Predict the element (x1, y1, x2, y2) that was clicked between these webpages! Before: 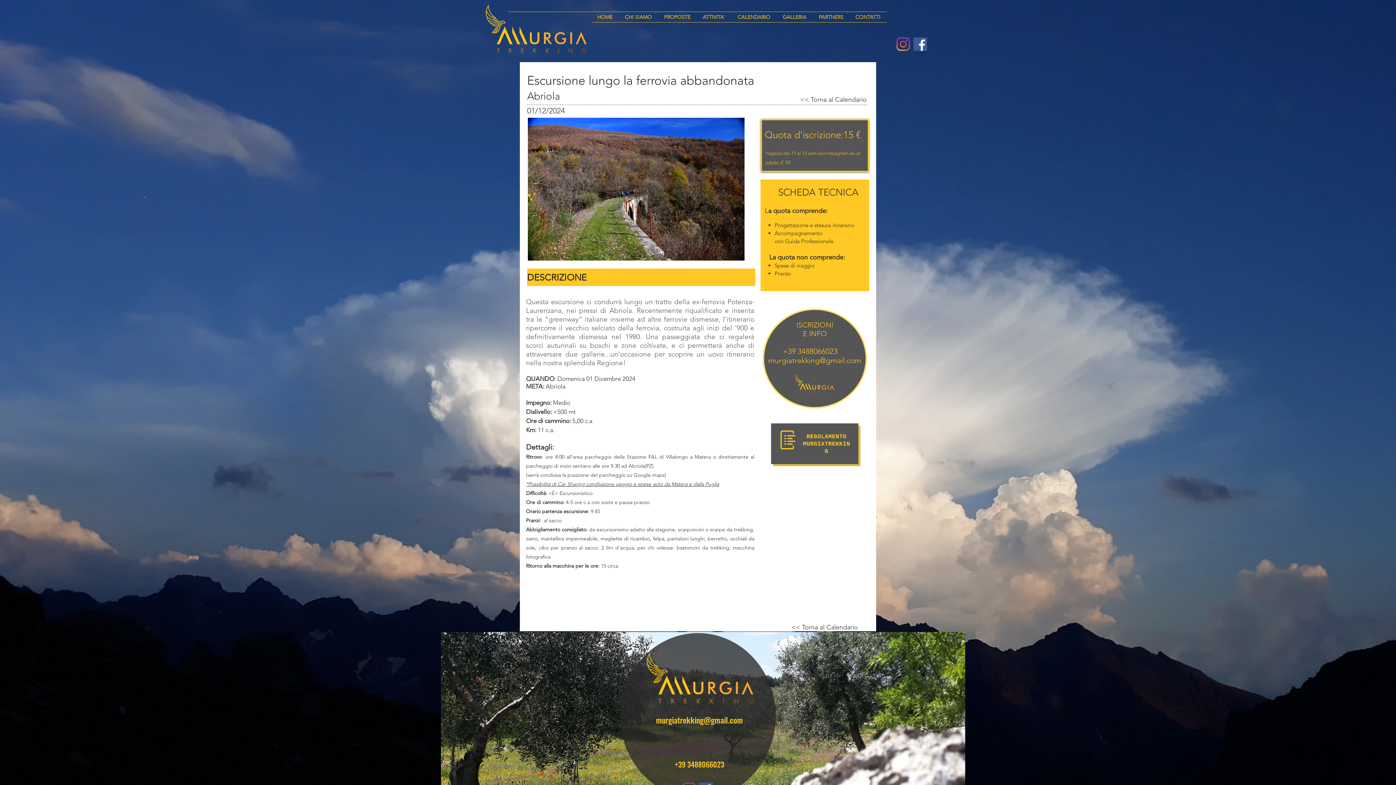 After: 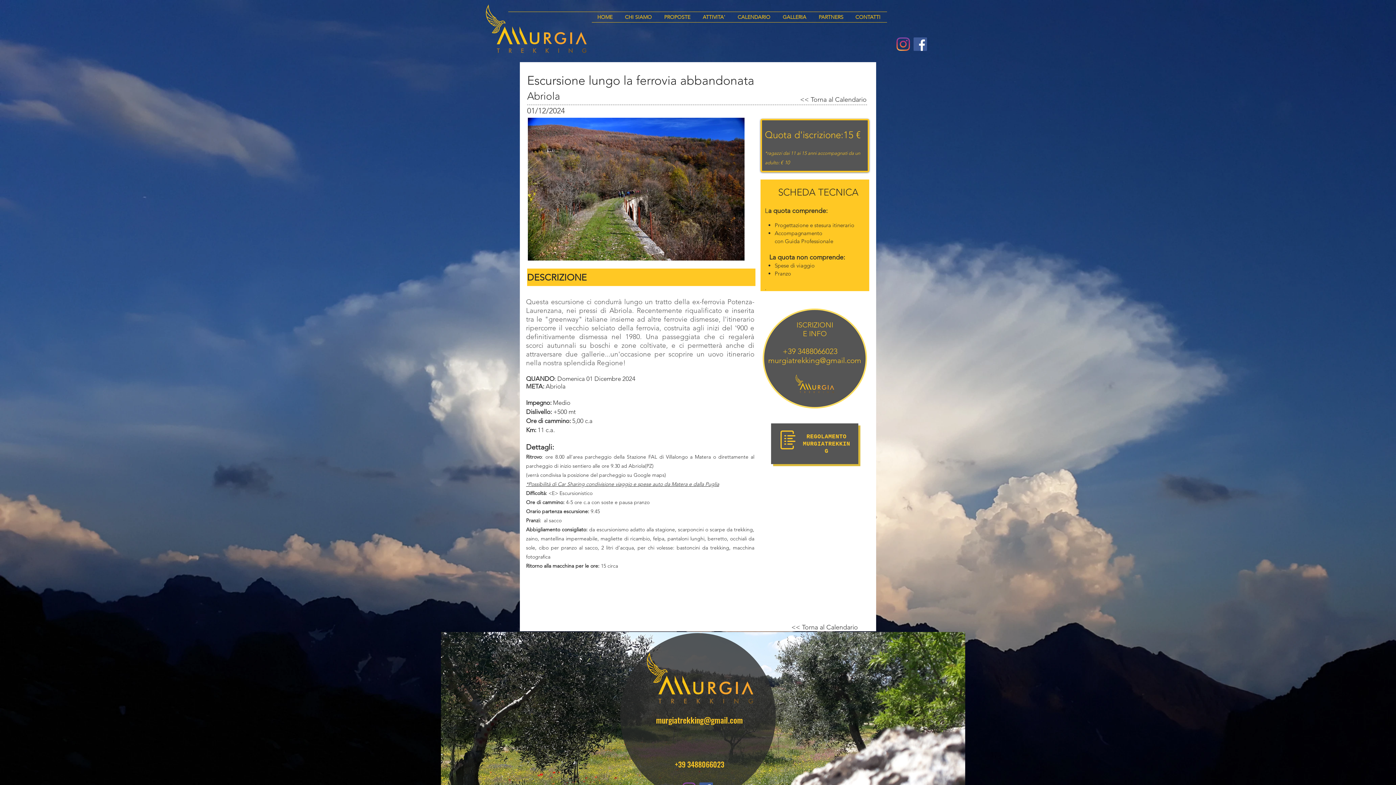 Action: label: Instagram bbox: (896, 37, 910, 50)